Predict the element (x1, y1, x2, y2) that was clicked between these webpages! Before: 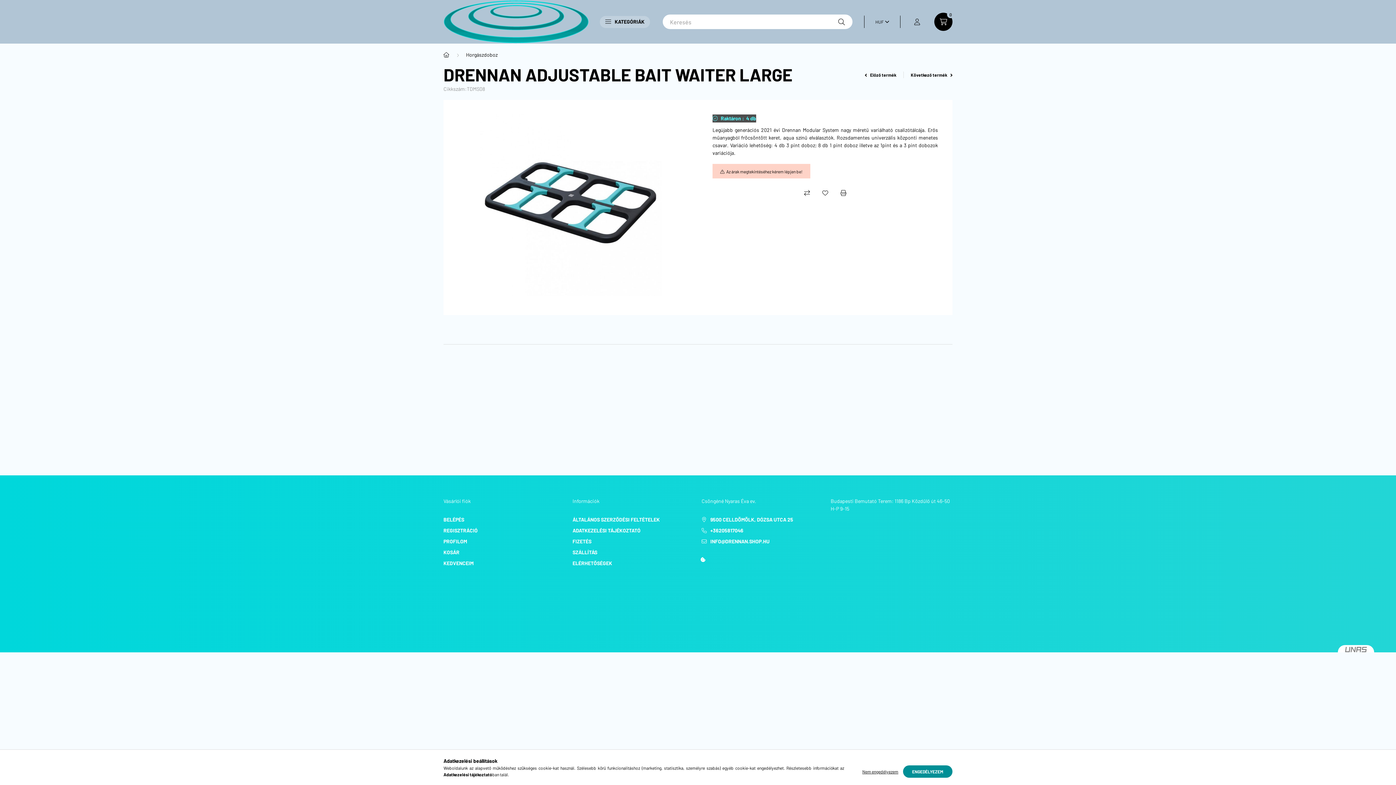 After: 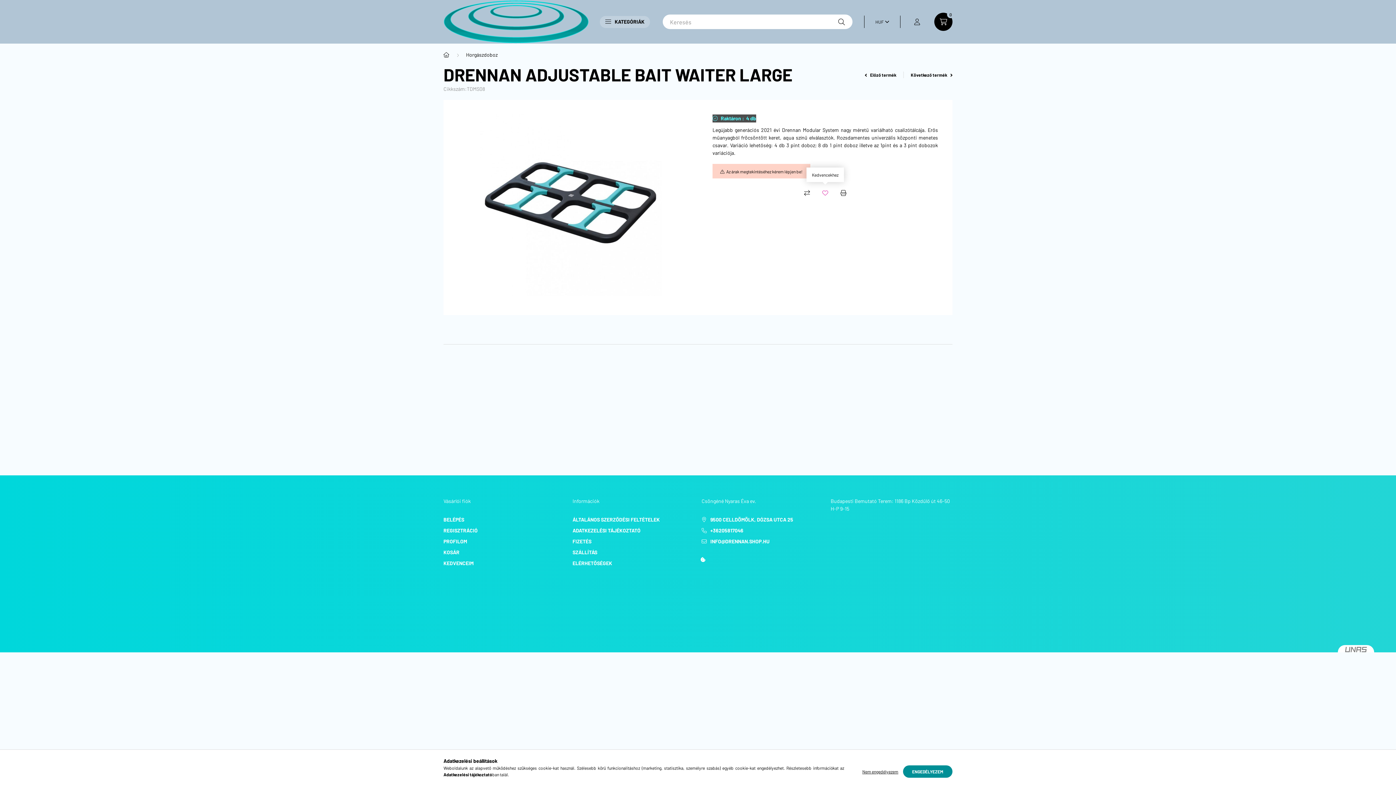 Action: label: Kedvencekhez bbox: (818, 185, 832, 200)